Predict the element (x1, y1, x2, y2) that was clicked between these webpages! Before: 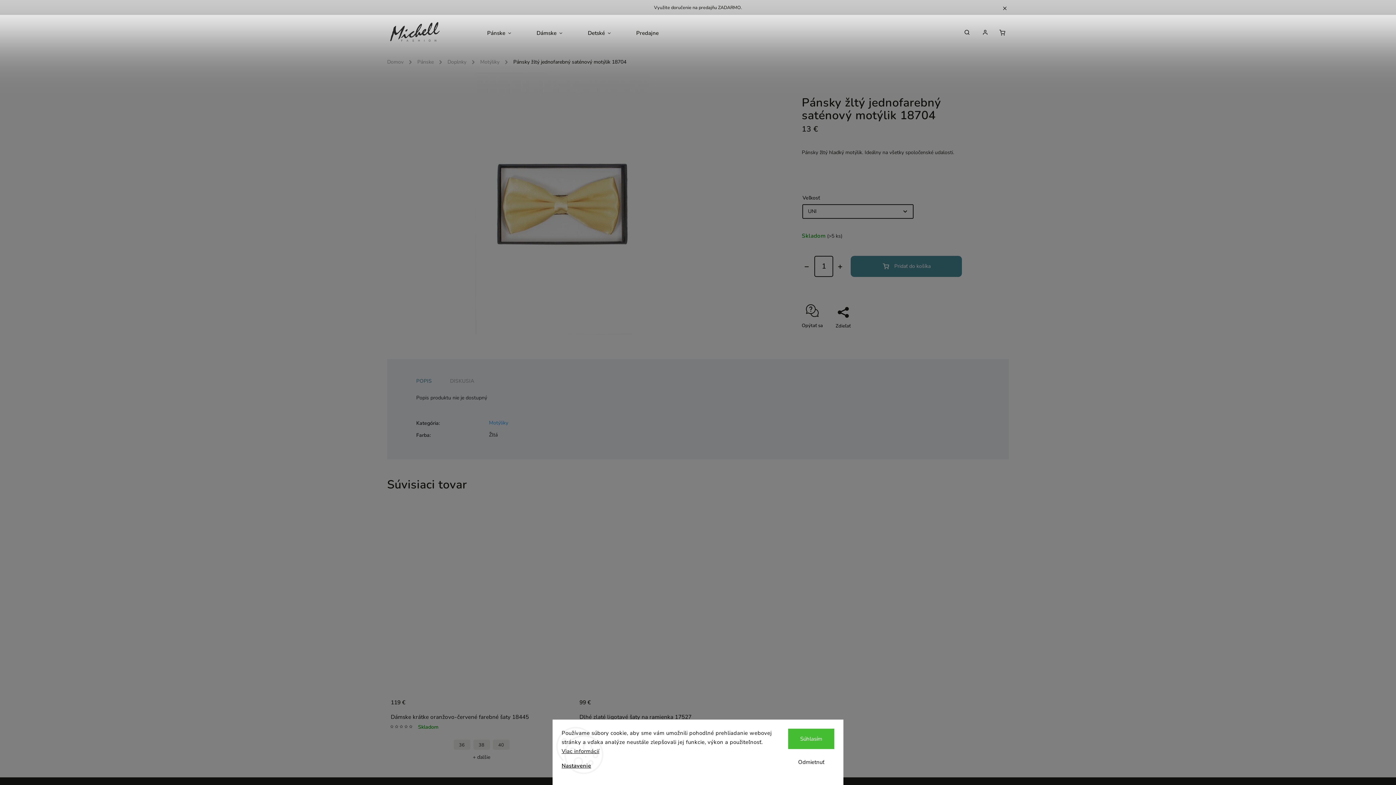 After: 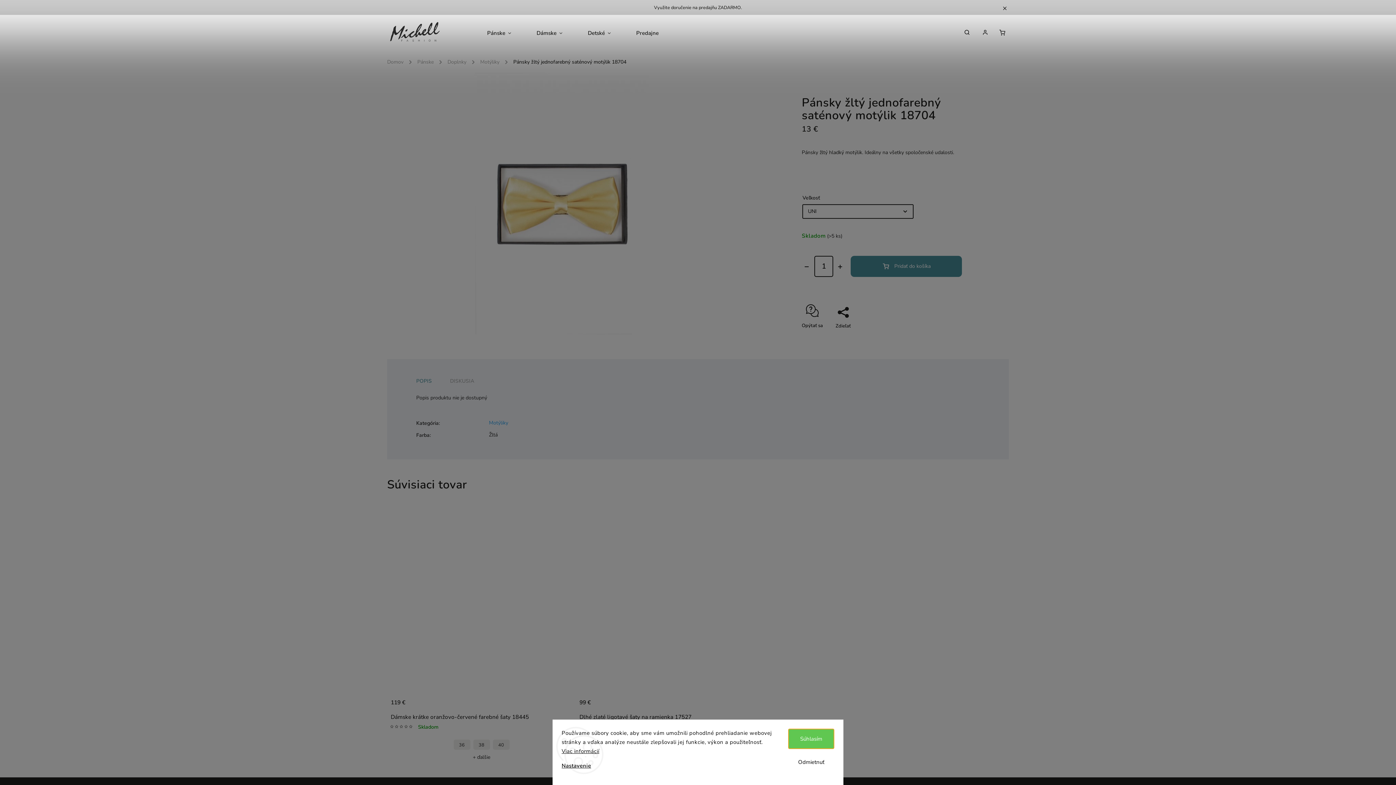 Action: label: Súhlasím bbox: (788, 729, 834, 749)